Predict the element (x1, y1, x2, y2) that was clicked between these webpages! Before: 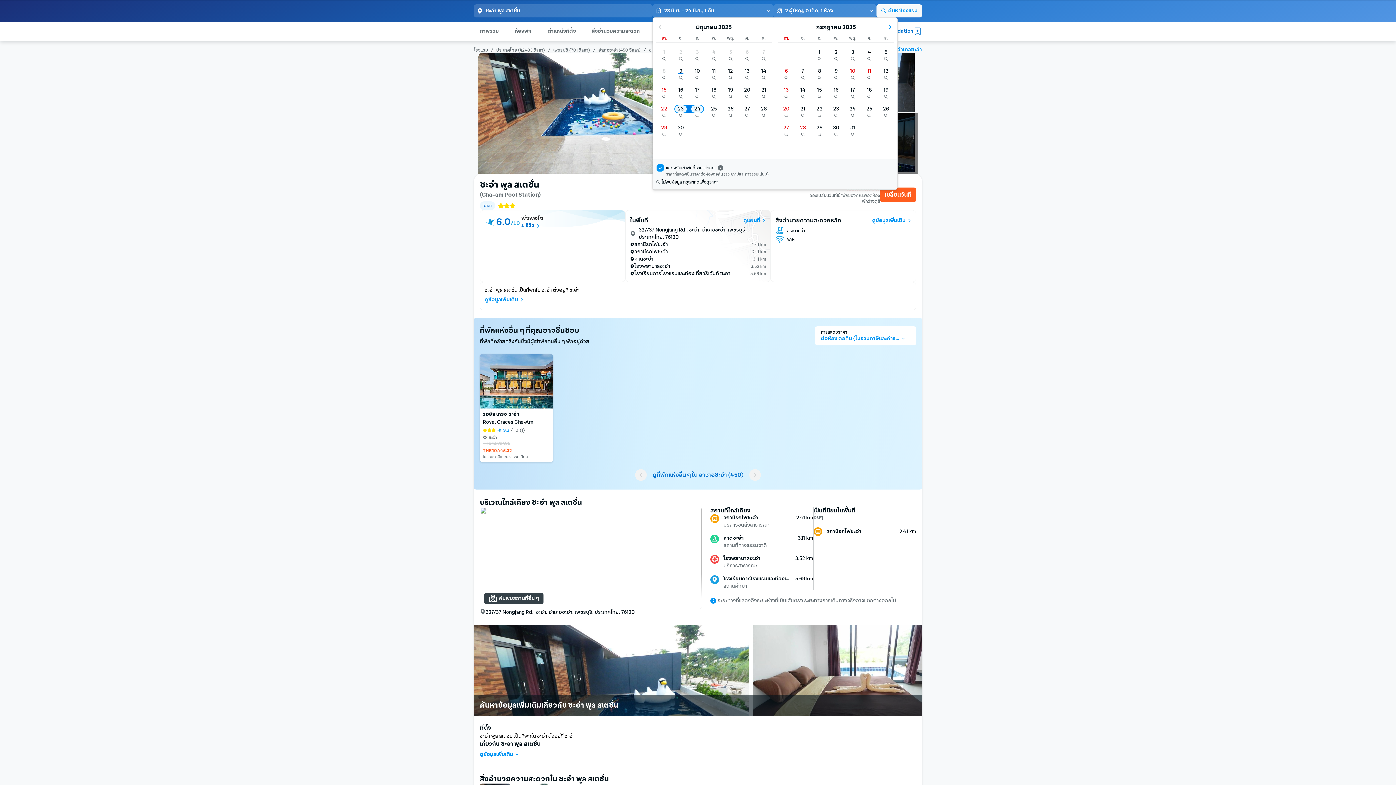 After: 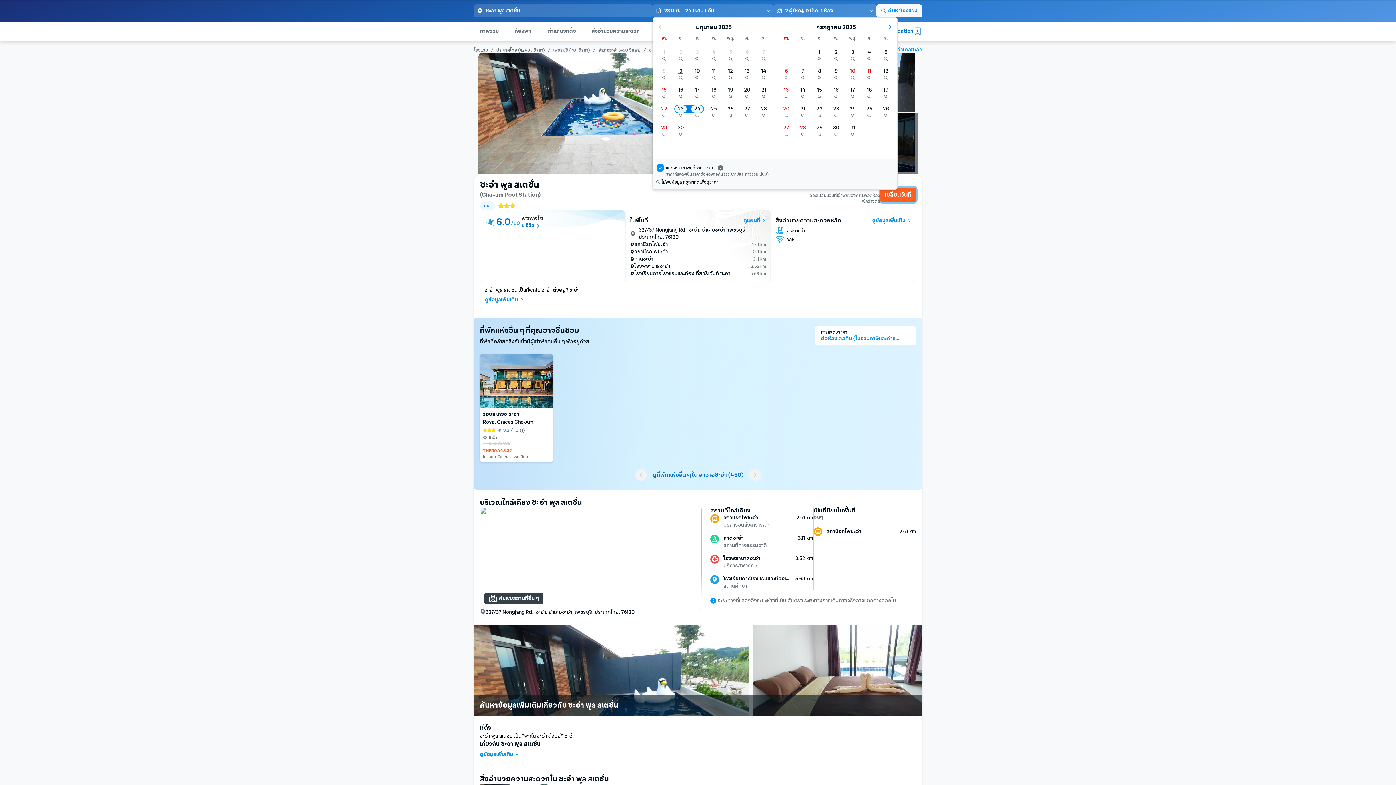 Action: label: เปลี่ยนวันที่
เปลี่ยนวันที่ bbox: (880, 187, 916, 202)